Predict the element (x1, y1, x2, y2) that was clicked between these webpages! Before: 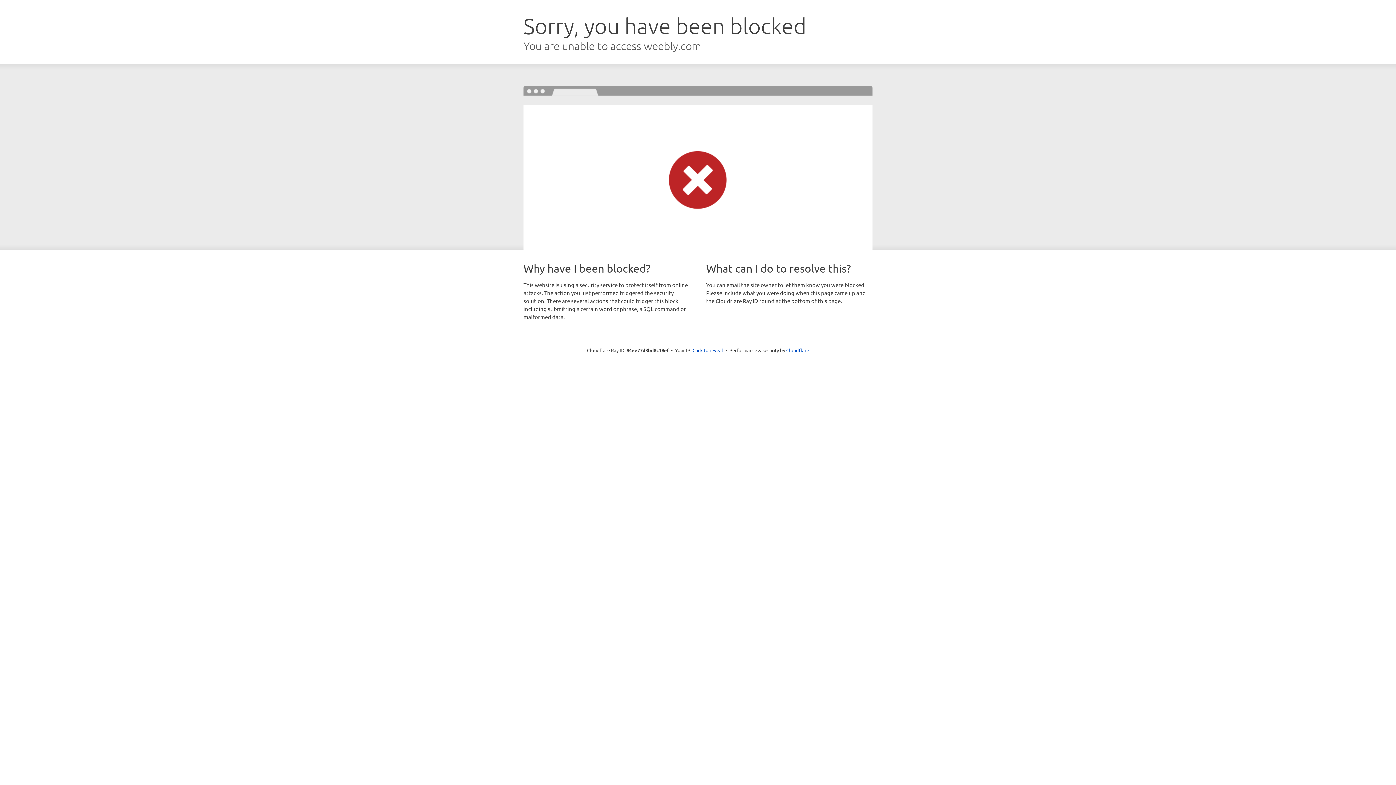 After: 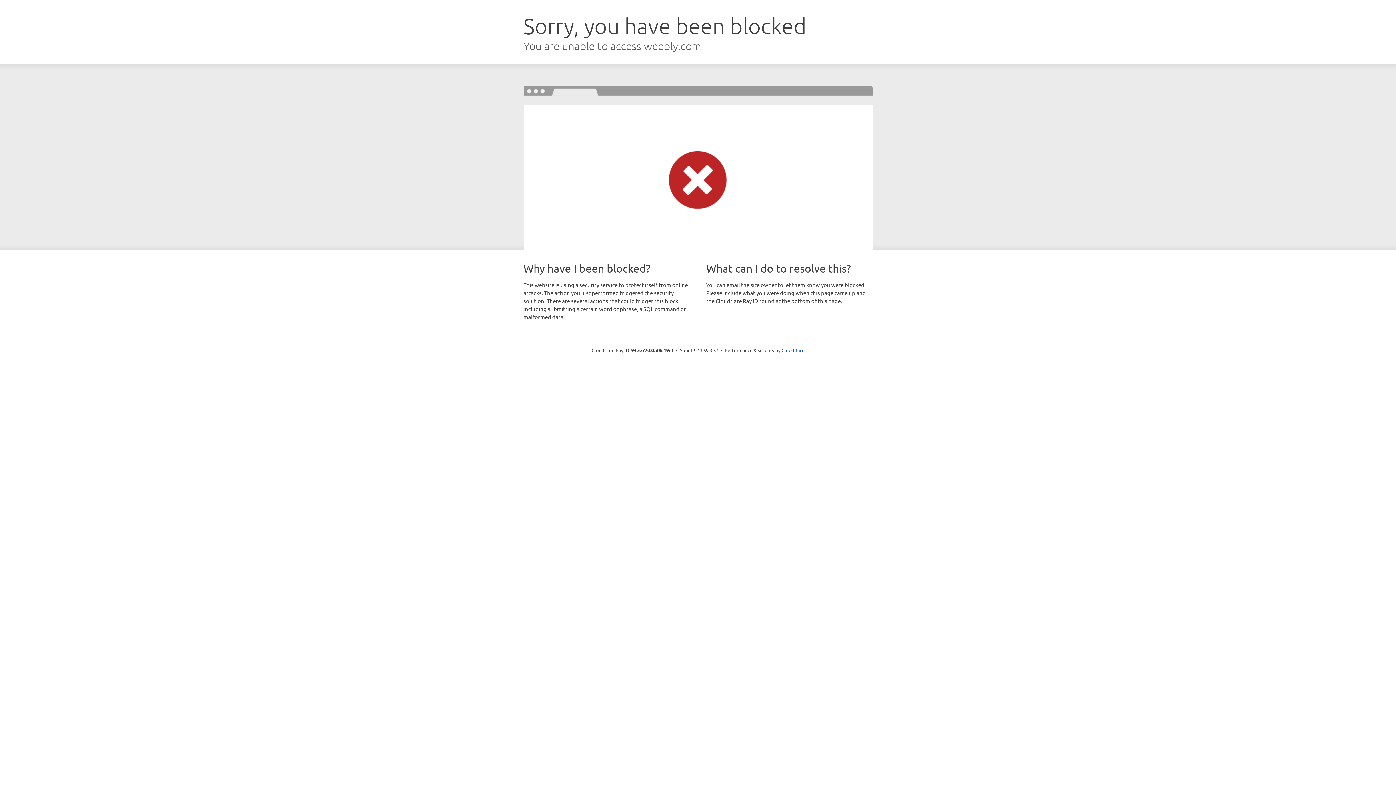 Action: bbox: (692, 346, 723, 353) label: Click to reveal